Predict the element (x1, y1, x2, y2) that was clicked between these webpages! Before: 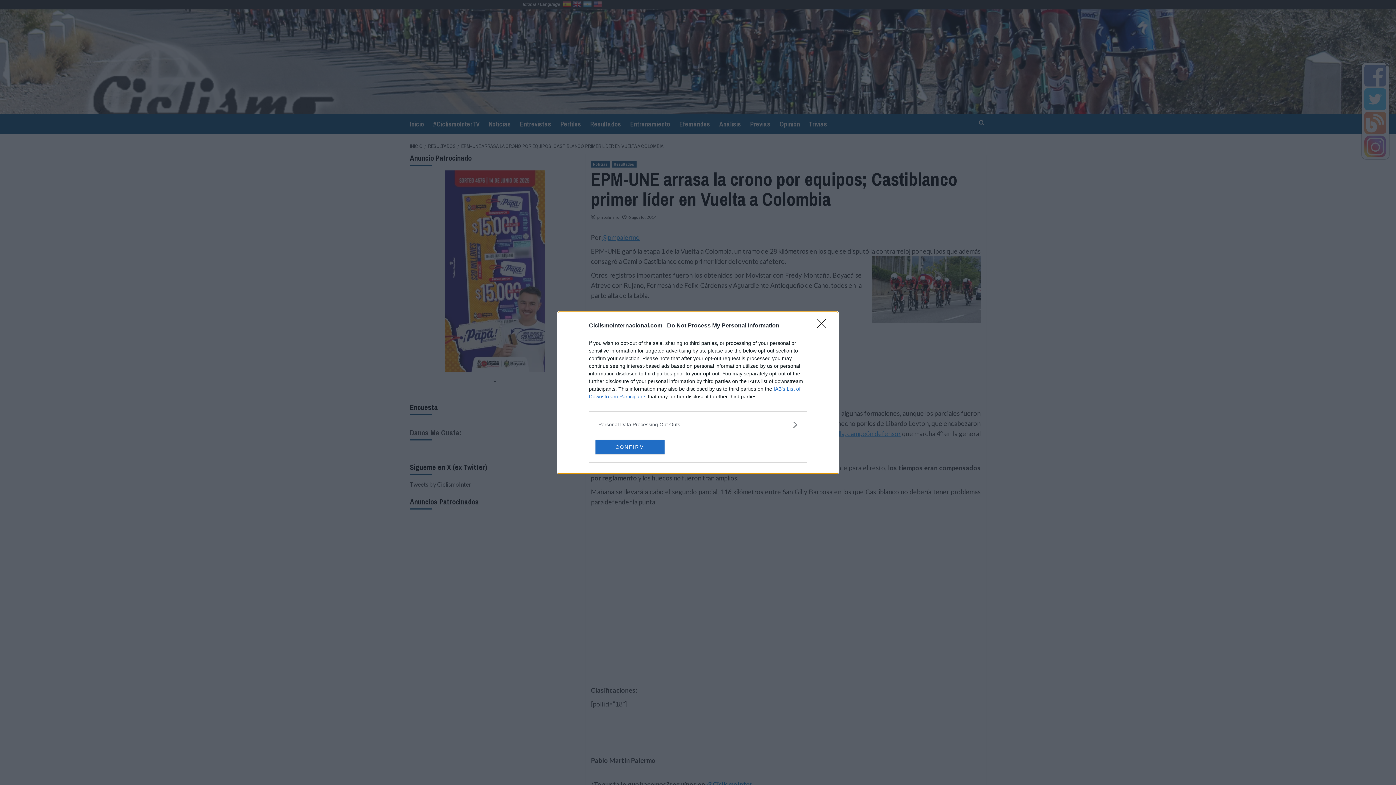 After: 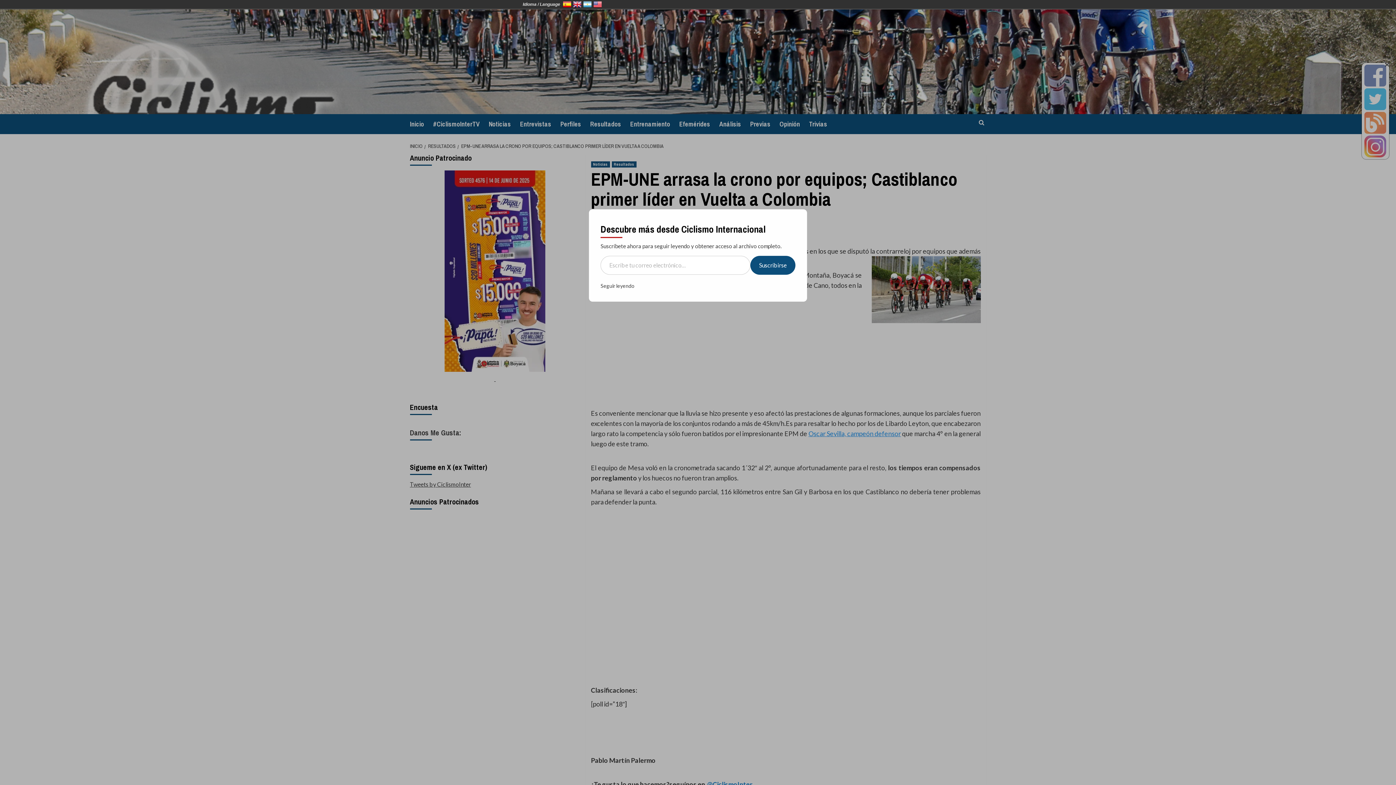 Action: bbox: (595, 439, 664, 454) label: CONFIRM